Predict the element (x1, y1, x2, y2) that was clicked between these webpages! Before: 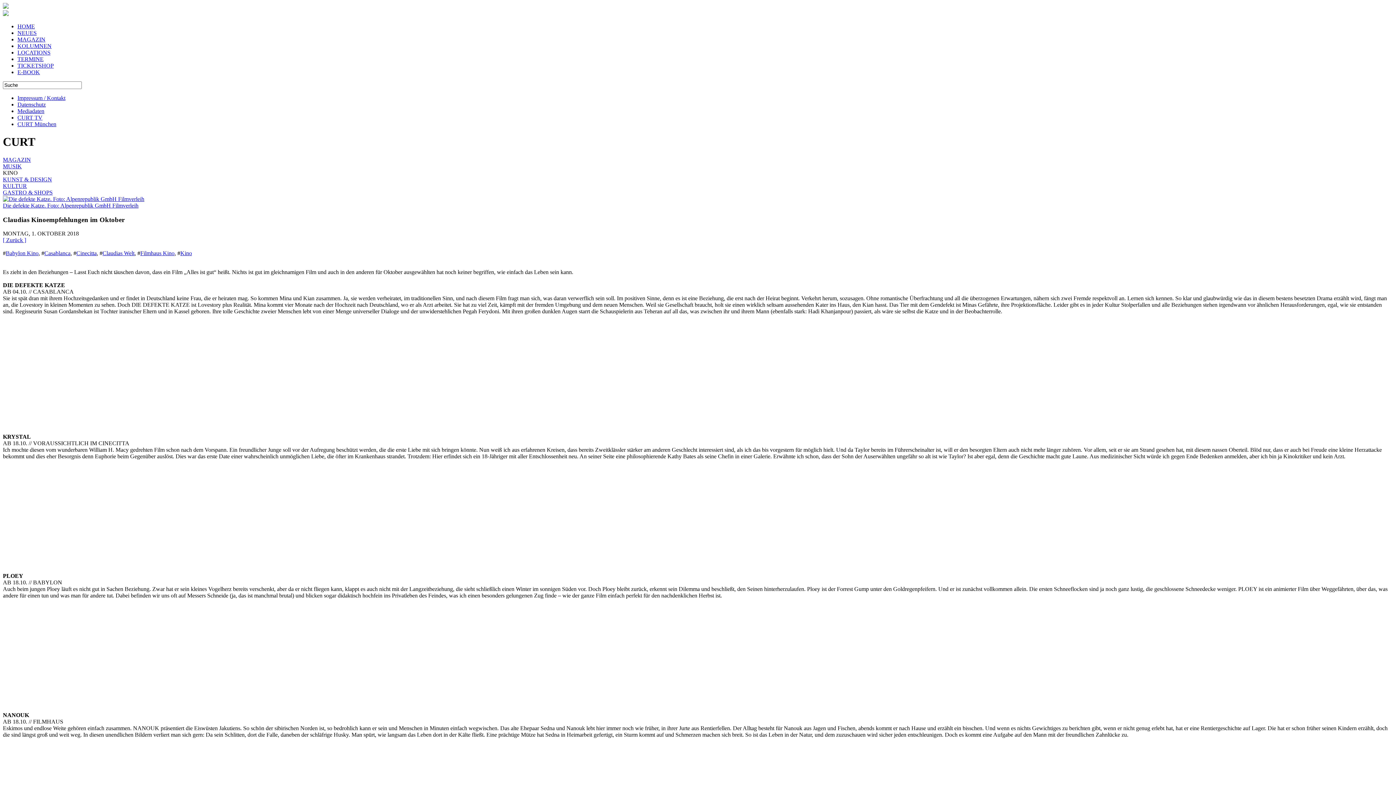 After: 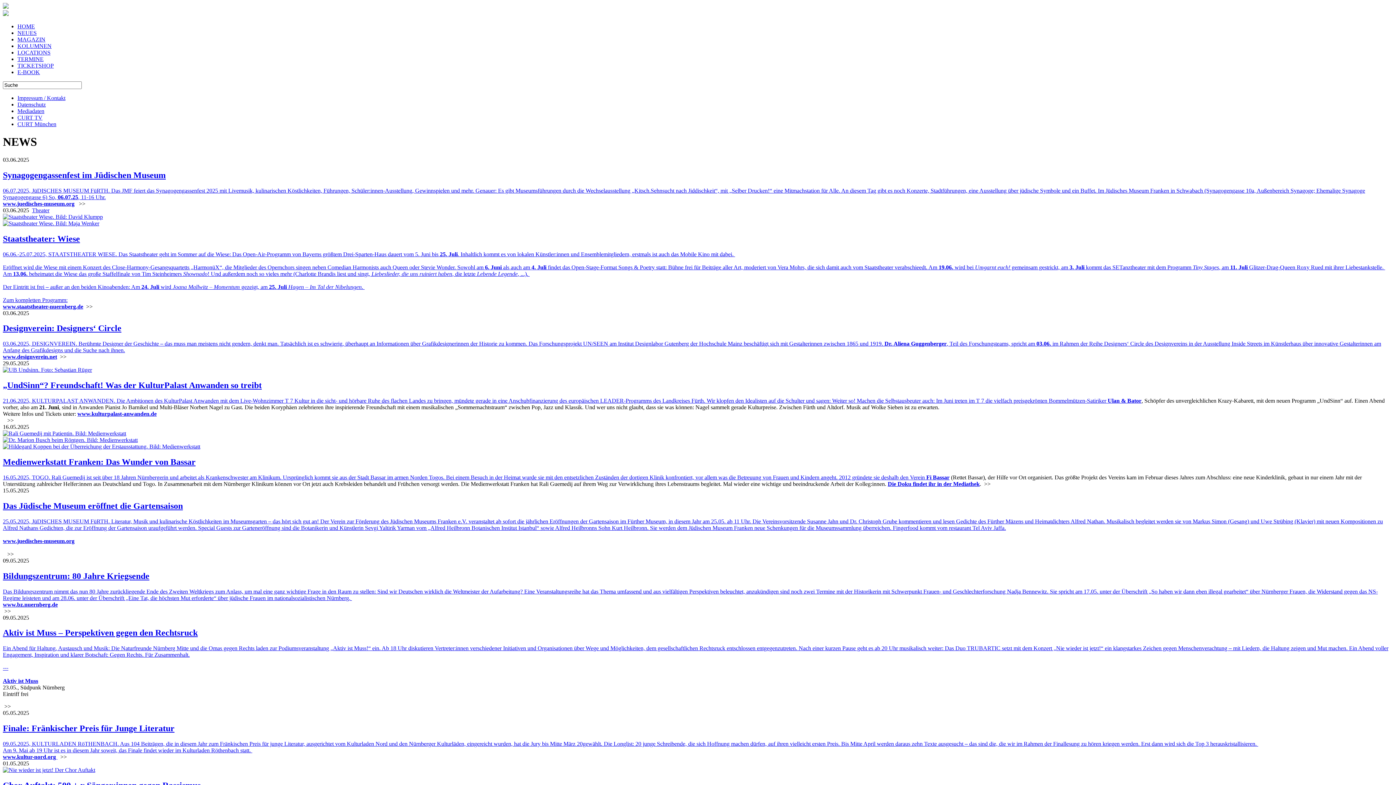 Action: bbox: (17, 29, 36, 36) label: NEUES